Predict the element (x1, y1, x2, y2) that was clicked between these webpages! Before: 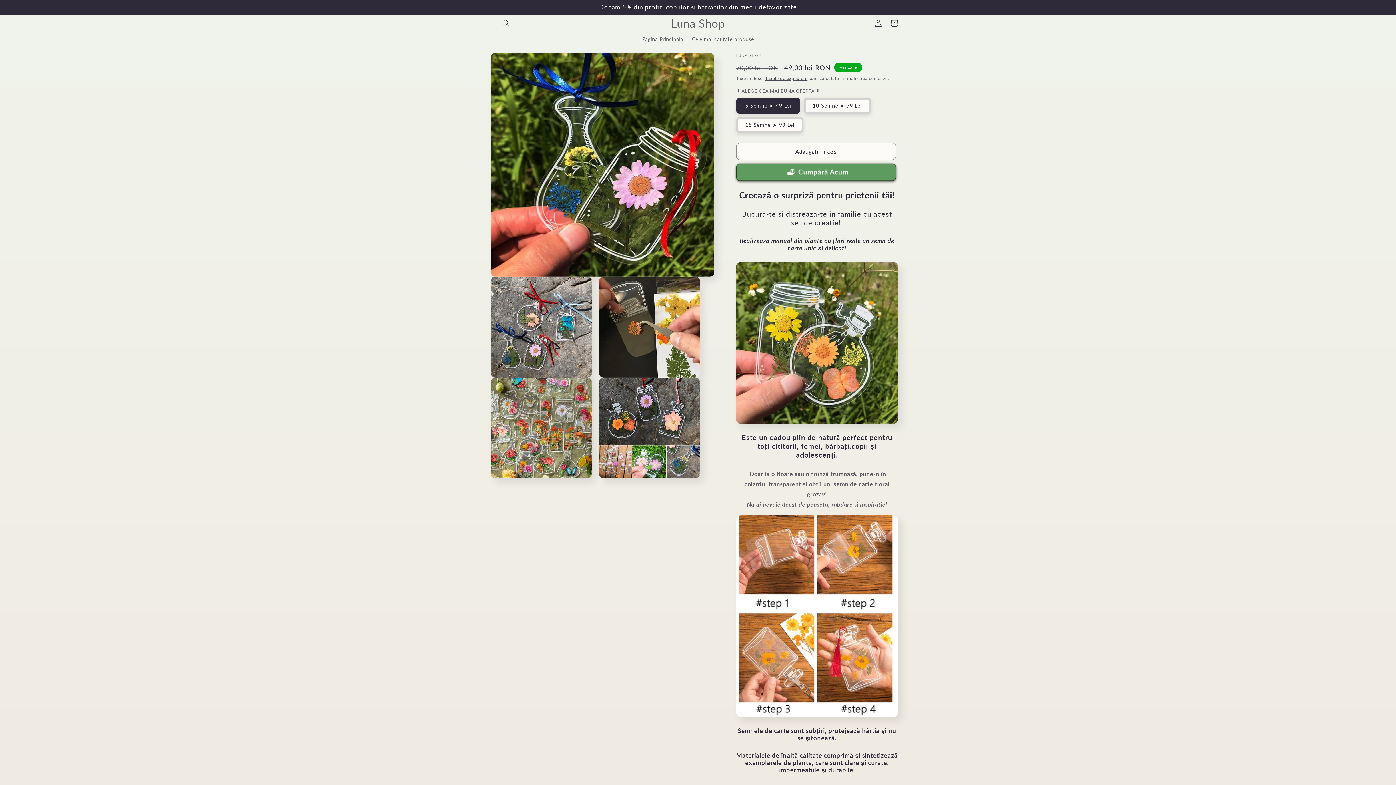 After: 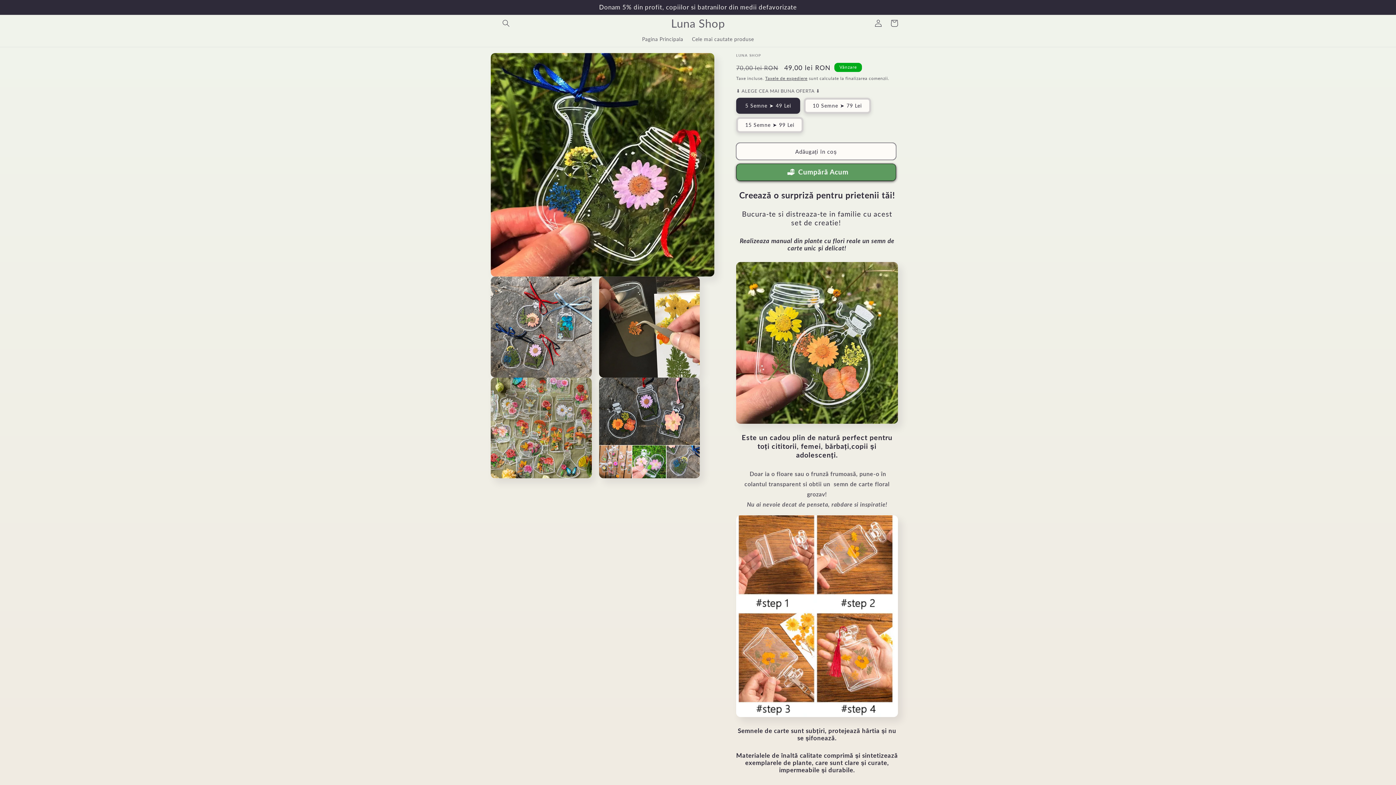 Action: label: Adăugați în coș bbox: (736, 142, 896, 160)